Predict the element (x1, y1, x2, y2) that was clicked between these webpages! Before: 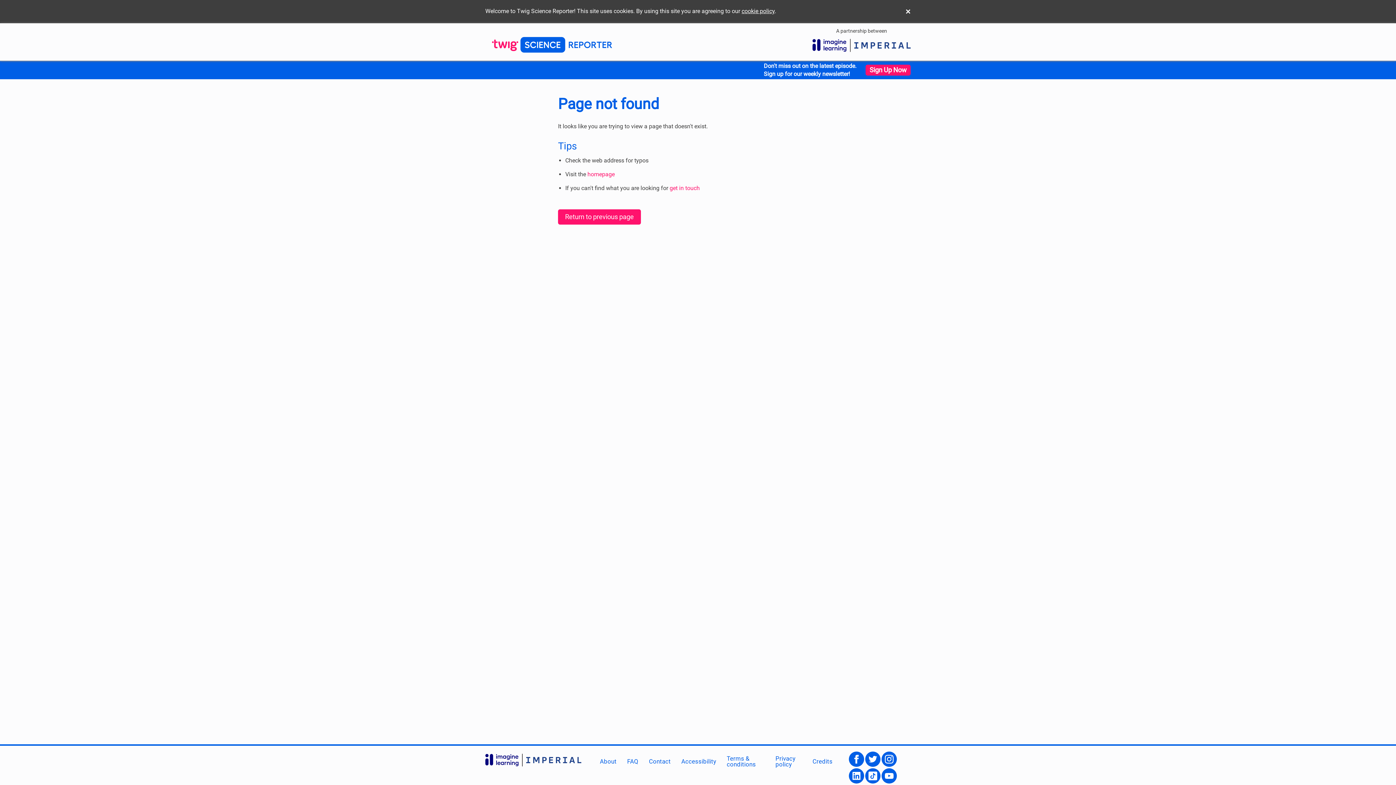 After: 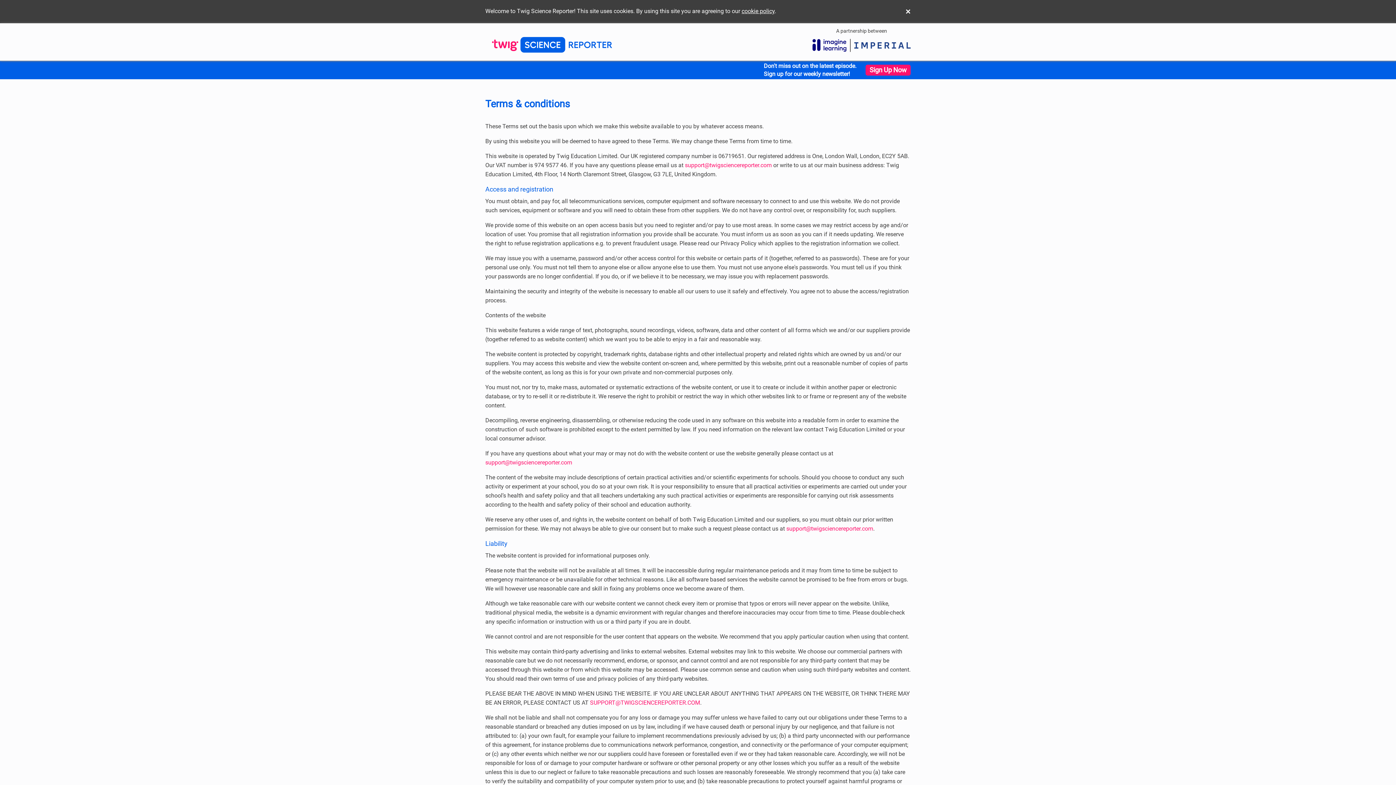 Action: label: Terms & conditions bbox: (721, 752, 770, 772)